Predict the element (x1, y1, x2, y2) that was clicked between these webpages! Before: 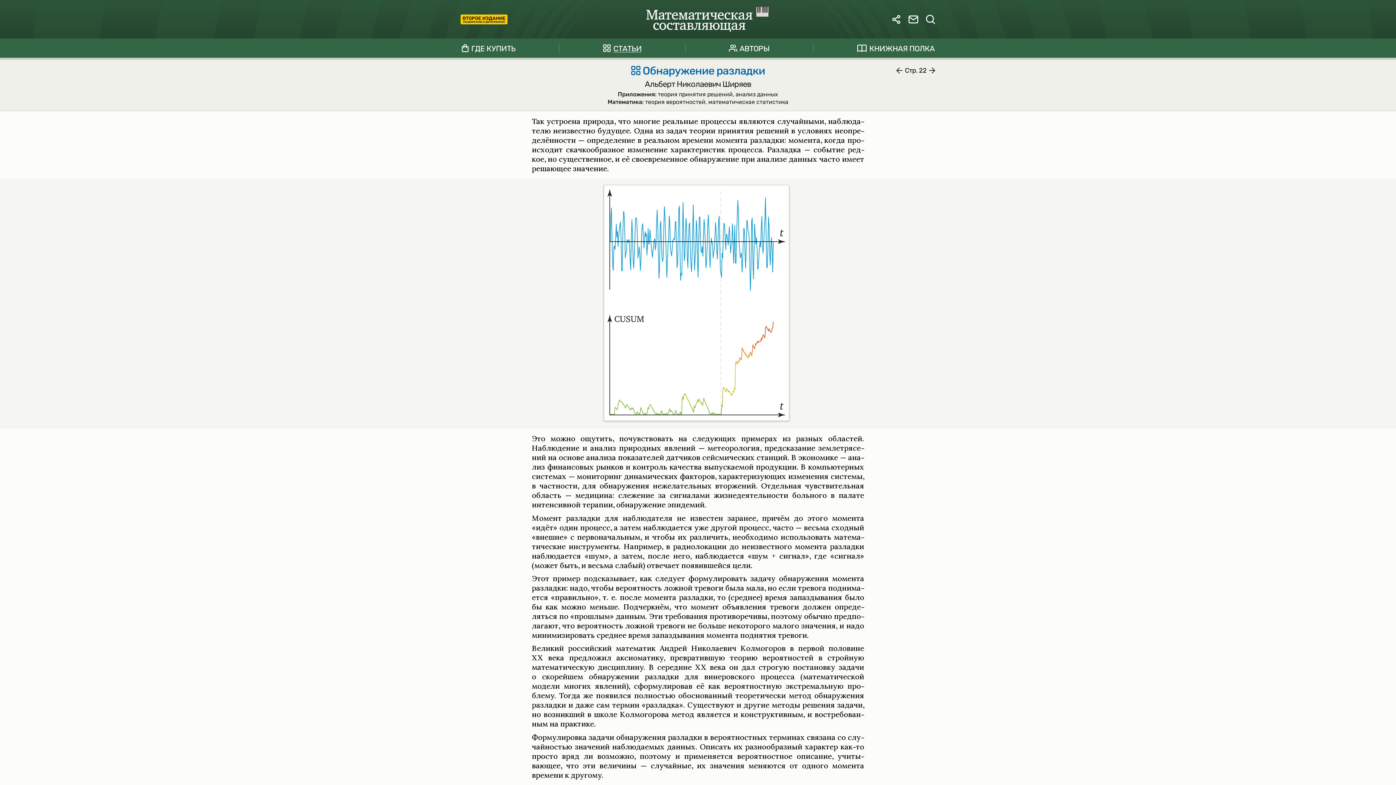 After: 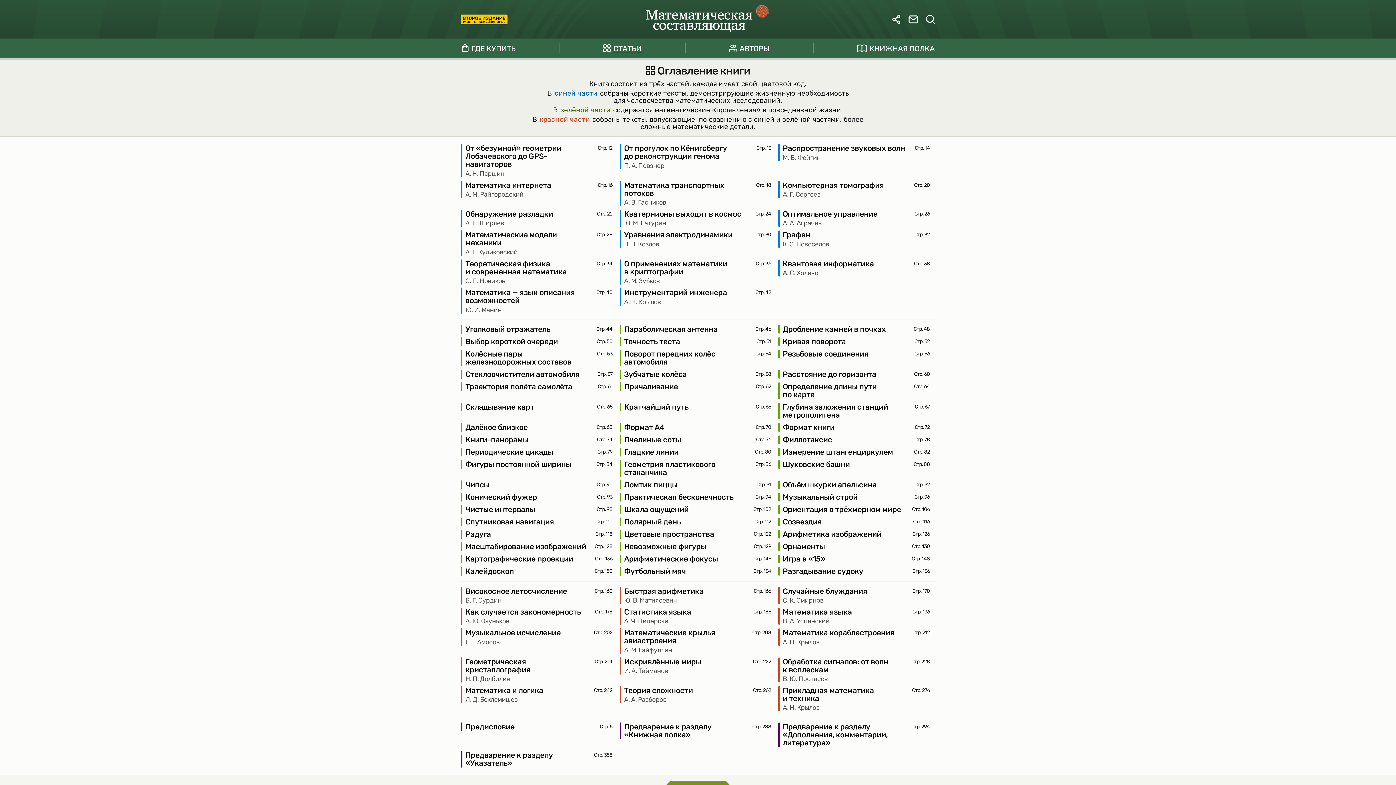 Action: label: СТАТЬИ bbox: (602, 44, 641, 52)